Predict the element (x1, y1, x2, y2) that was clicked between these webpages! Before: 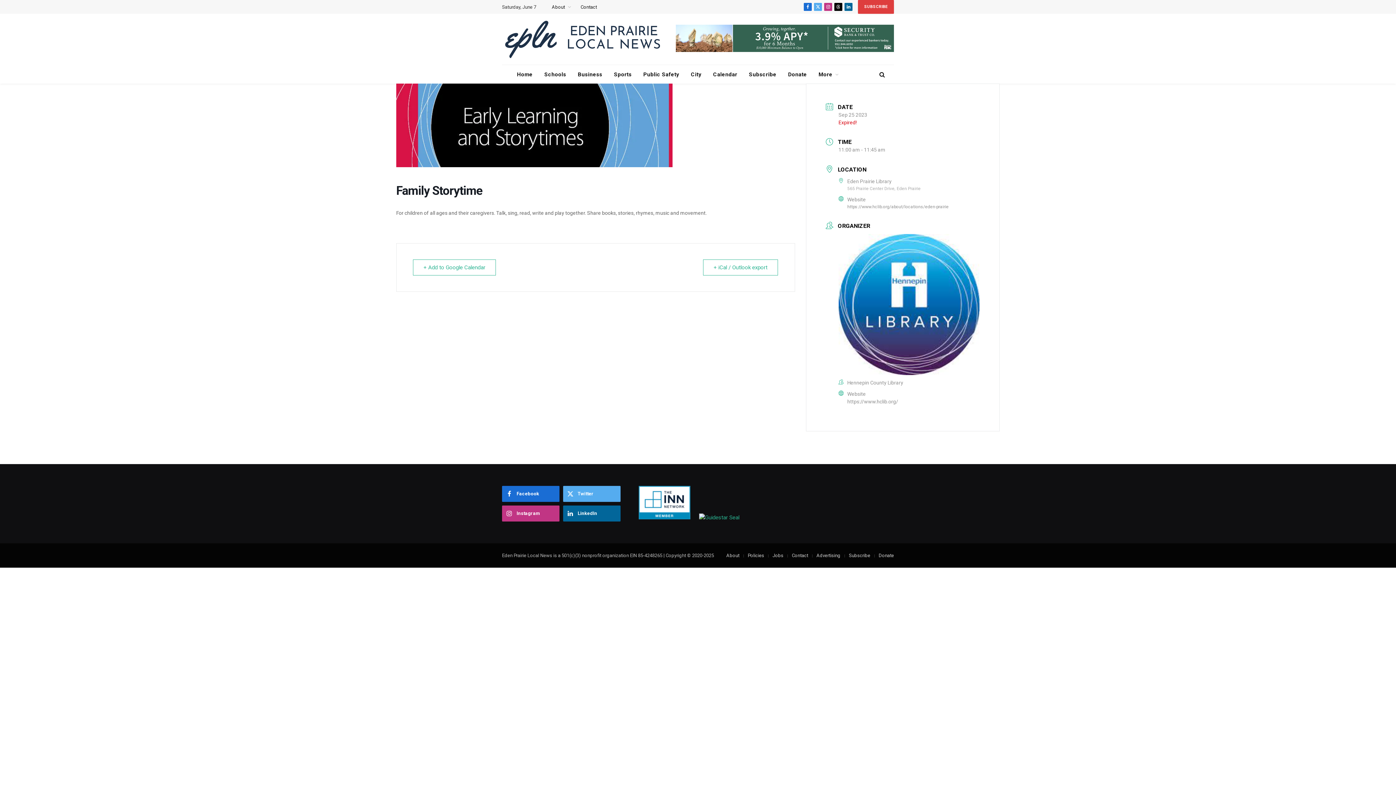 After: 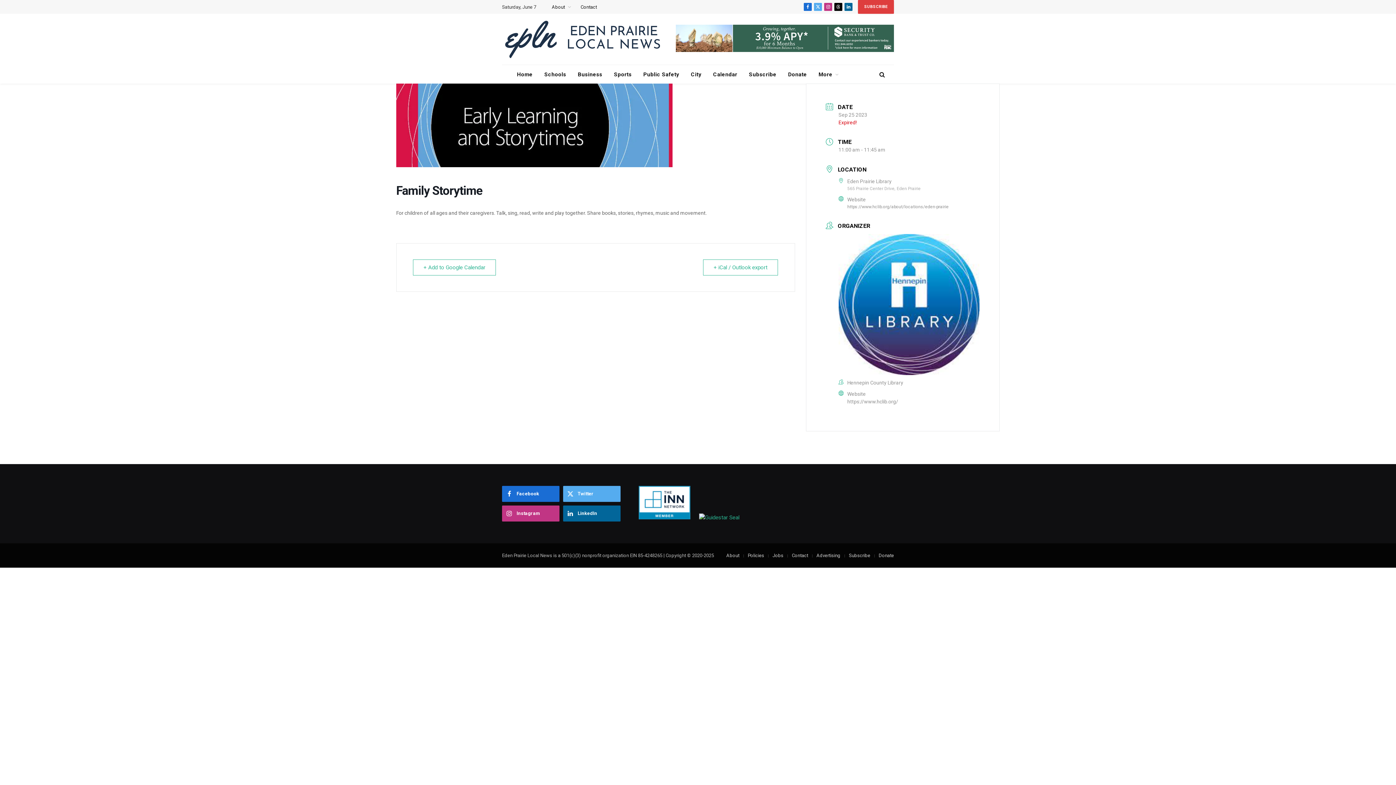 Action: label: Ad for Security Bank: 3.9% APY for 6 months - $10,000 Minimum Balance to Open bbox: (675, 47, 894, 52)